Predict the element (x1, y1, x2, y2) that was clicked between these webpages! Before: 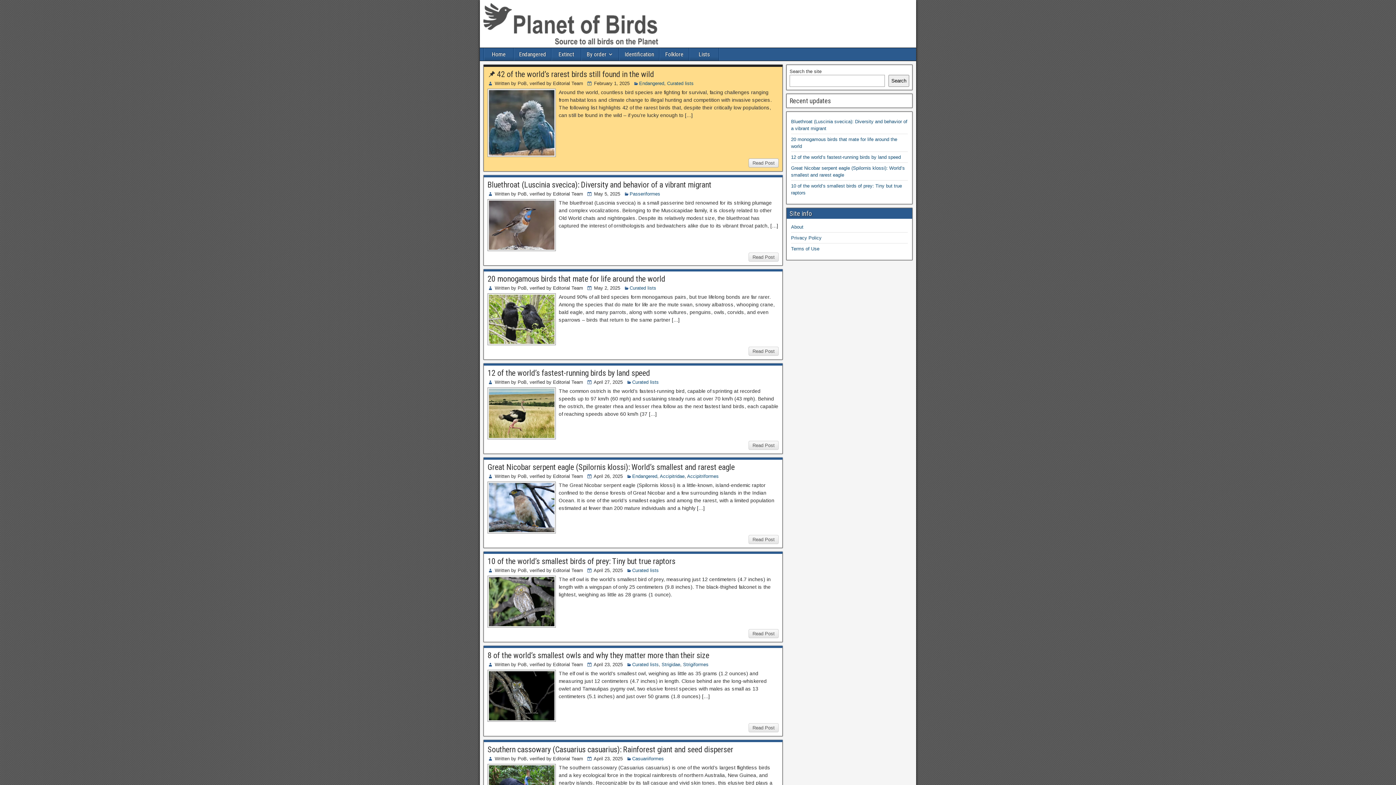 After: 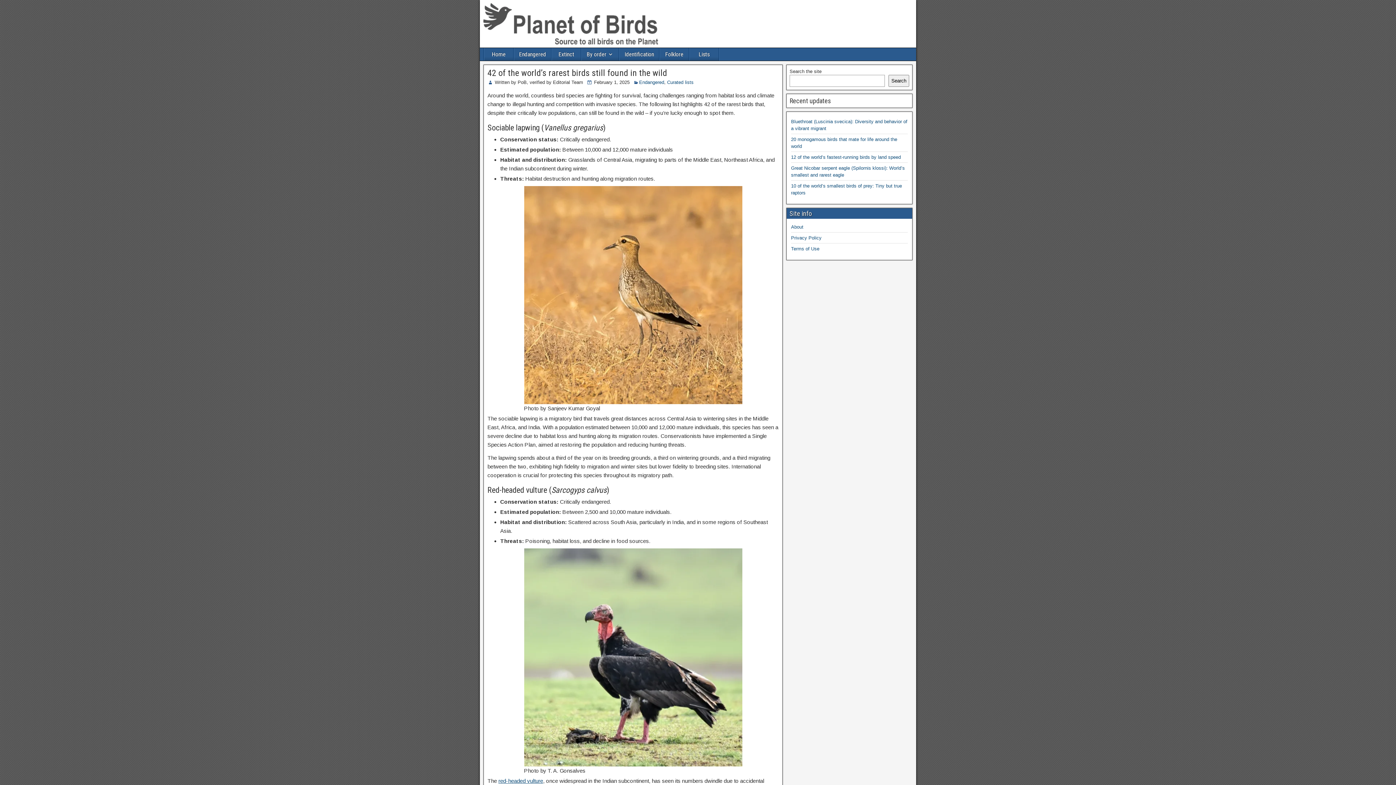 Action: bbox: (487, 88, 556, 157)